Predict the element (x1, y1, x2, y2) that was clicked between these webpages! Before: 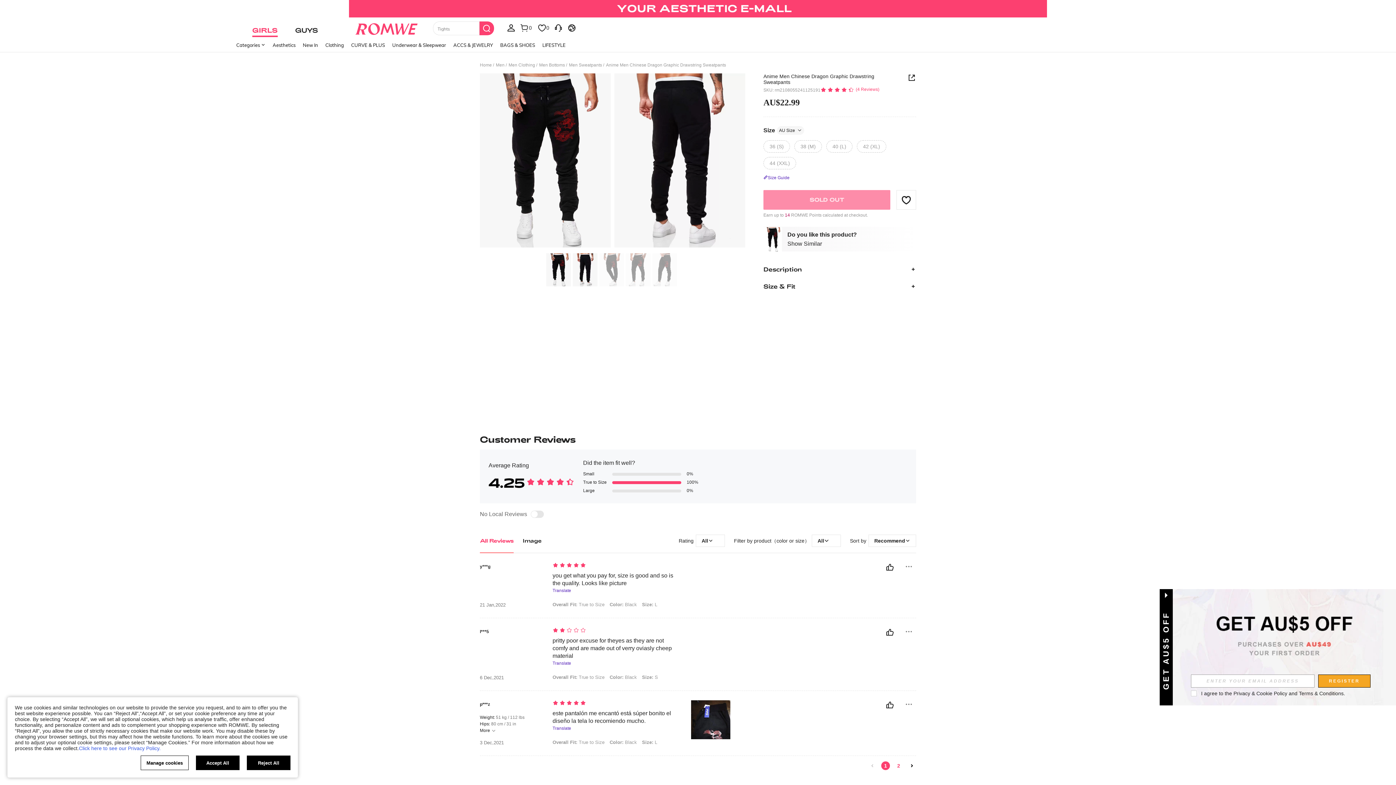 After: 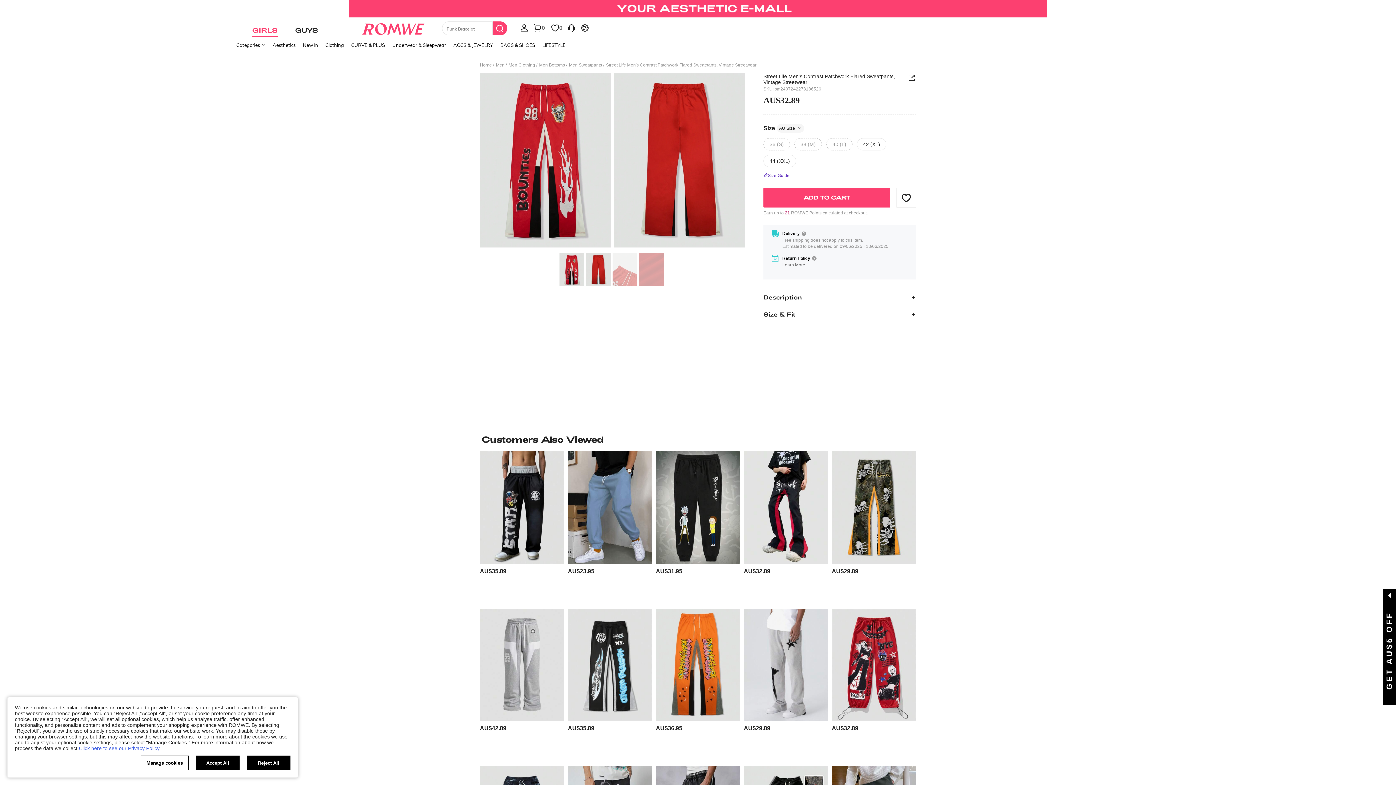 Action: label: Street Life Men's Contrast Patchwork Flared Sweatpants, Vintage Streetwear bbox: (832, 451, 916, 563)